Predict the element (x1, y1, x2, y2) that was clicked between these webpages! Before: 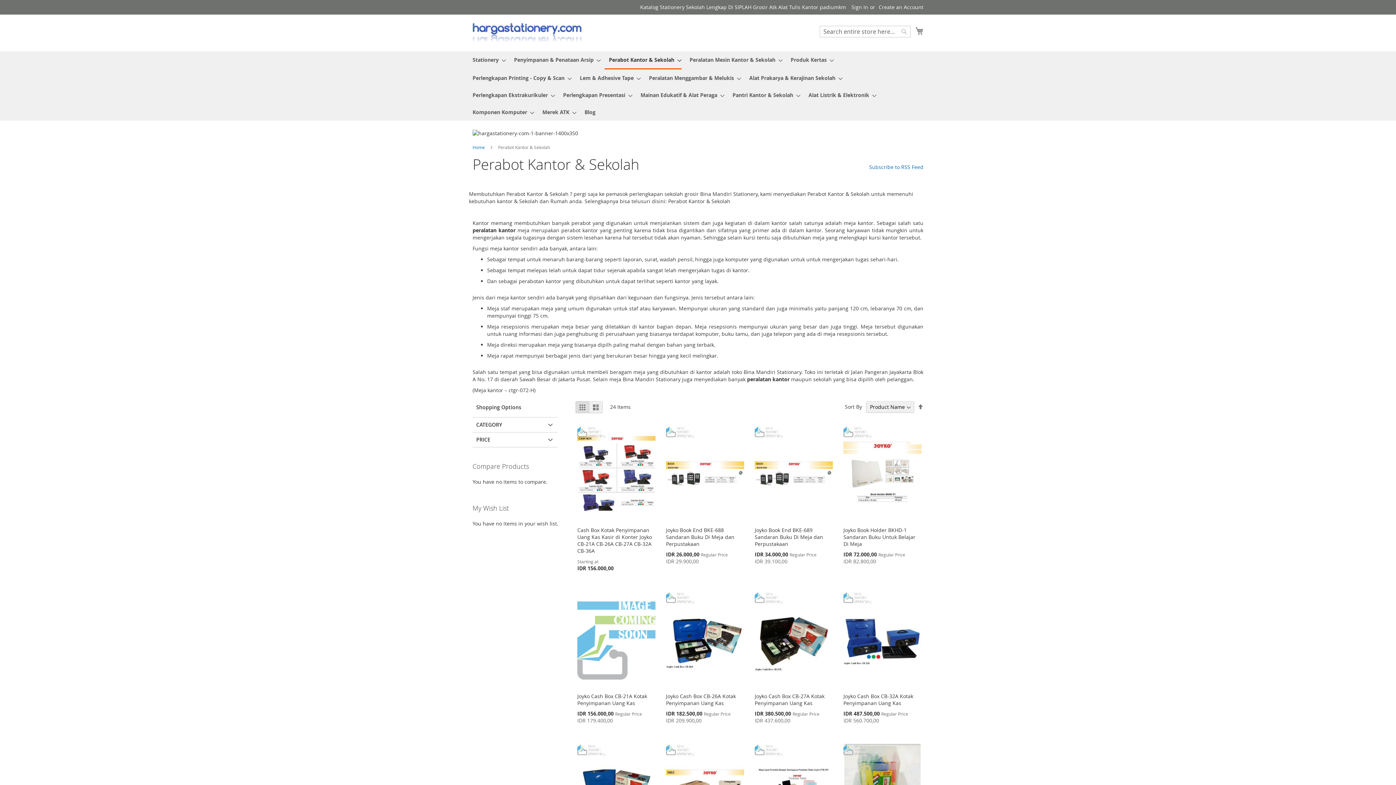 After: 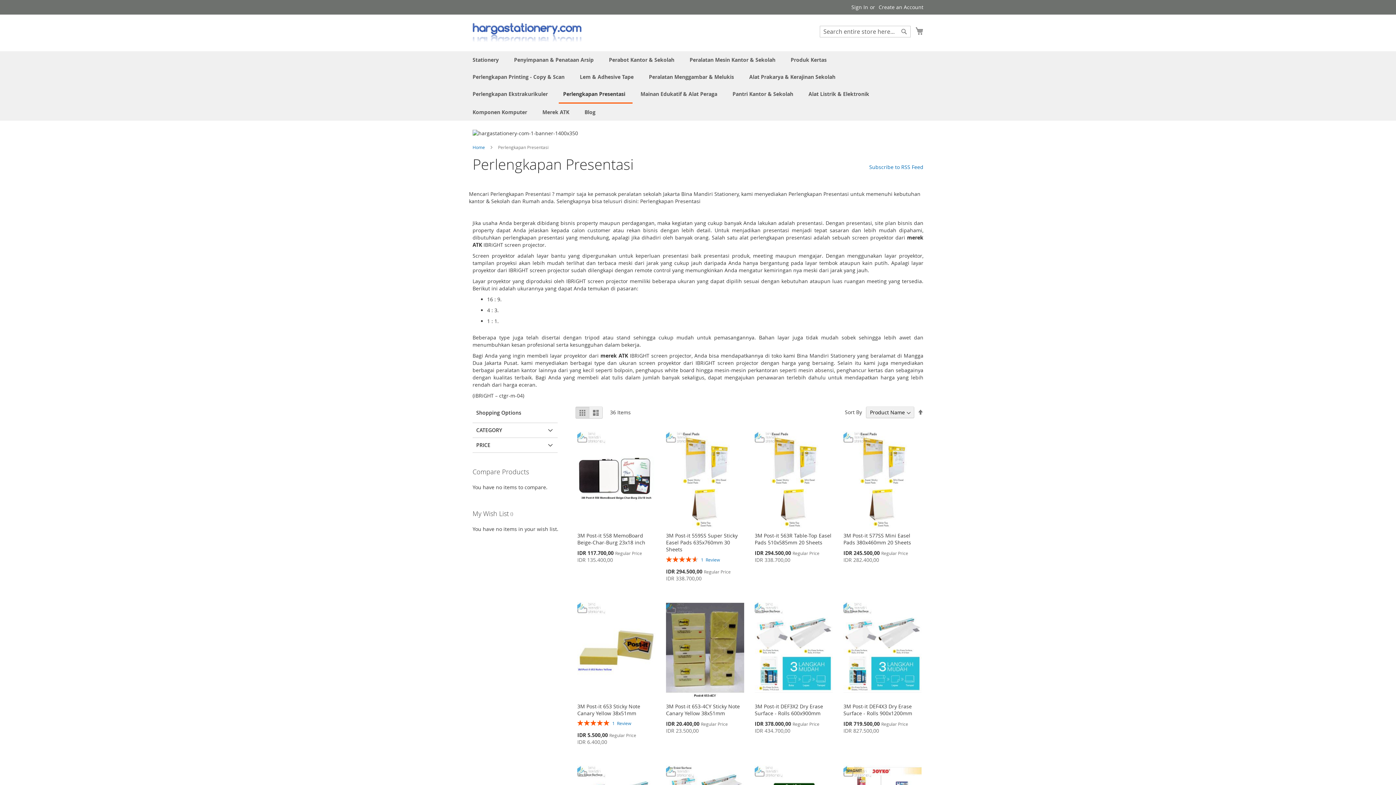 Action: label: Perlengkapan Presentasi bbox: (558, 86, 632, 103)